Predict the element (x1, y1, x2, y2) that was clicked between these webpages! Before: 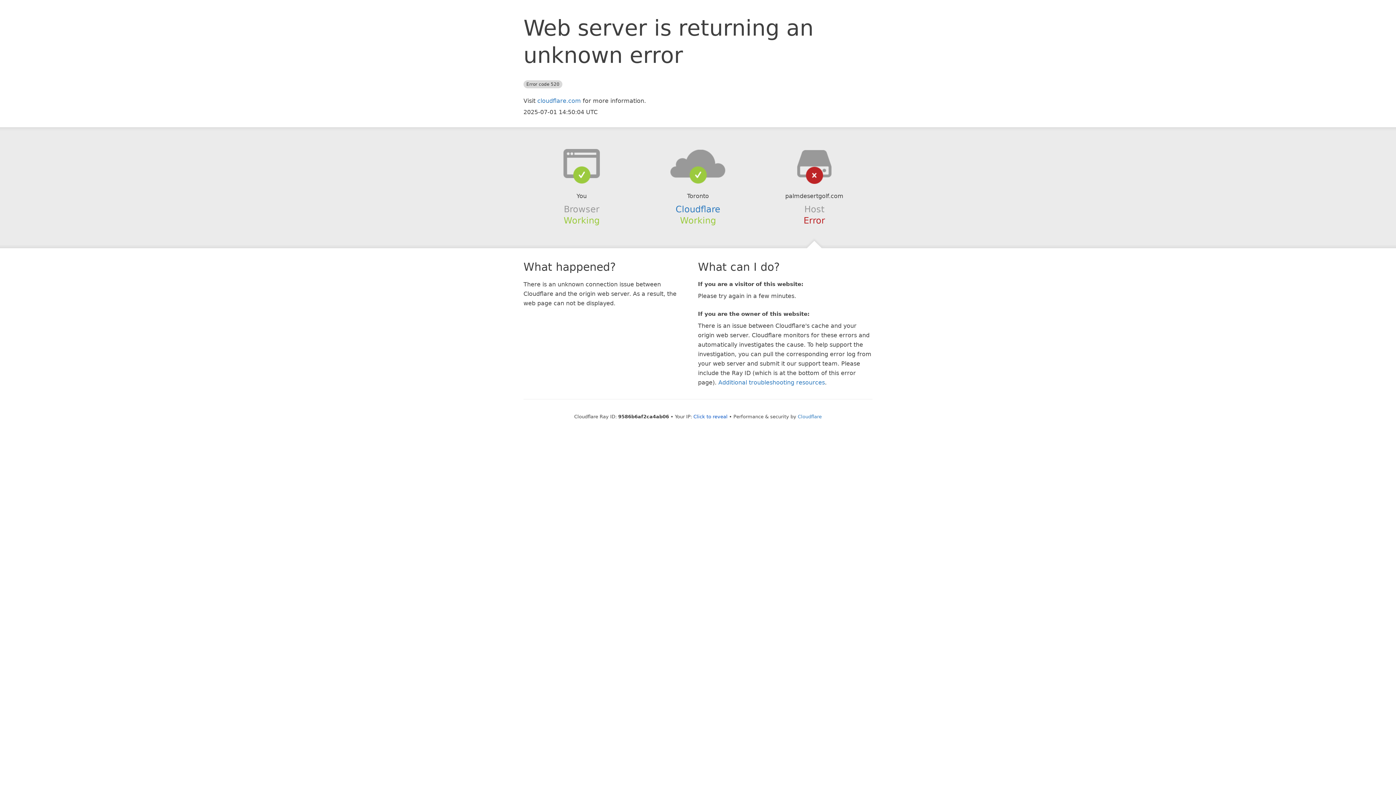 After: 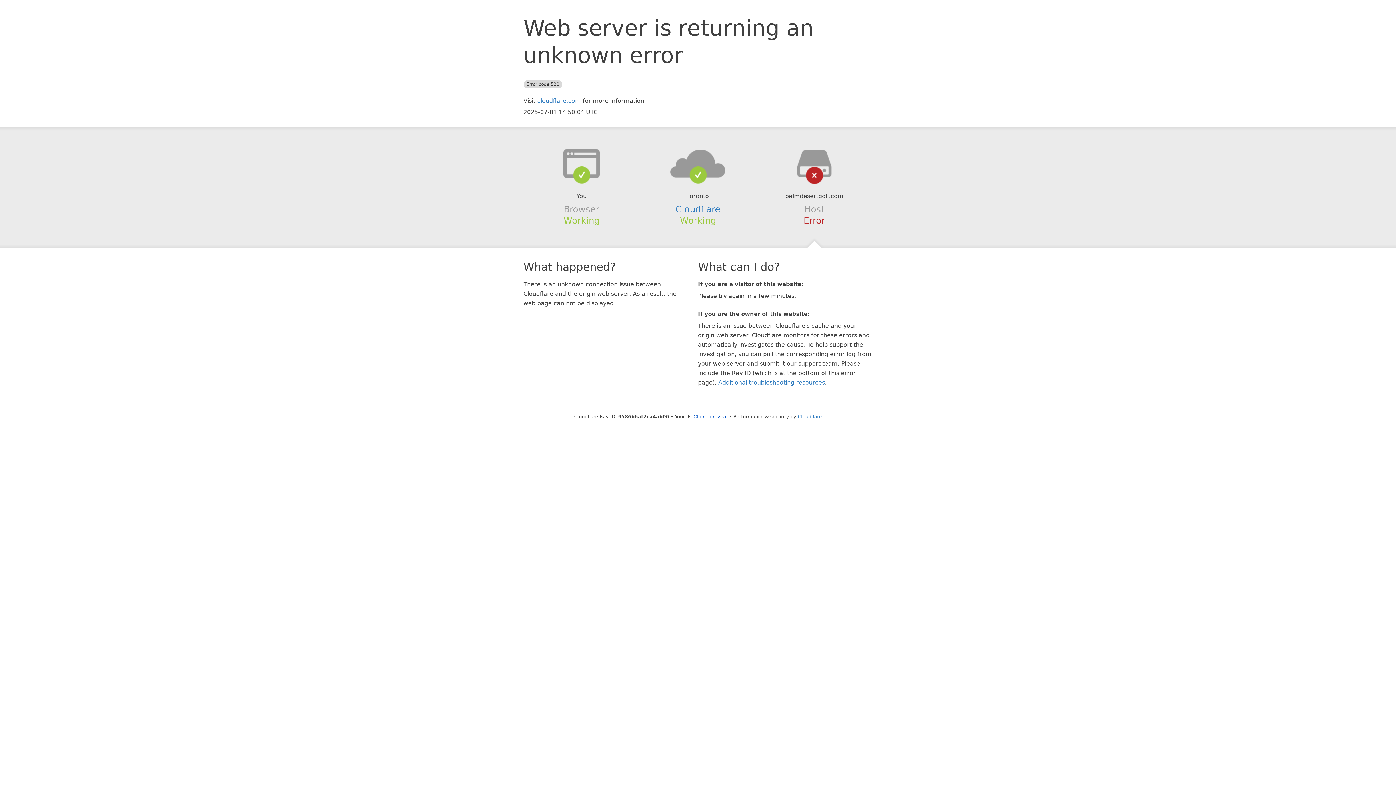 Action: bbox: (639, 148, 756, 178)